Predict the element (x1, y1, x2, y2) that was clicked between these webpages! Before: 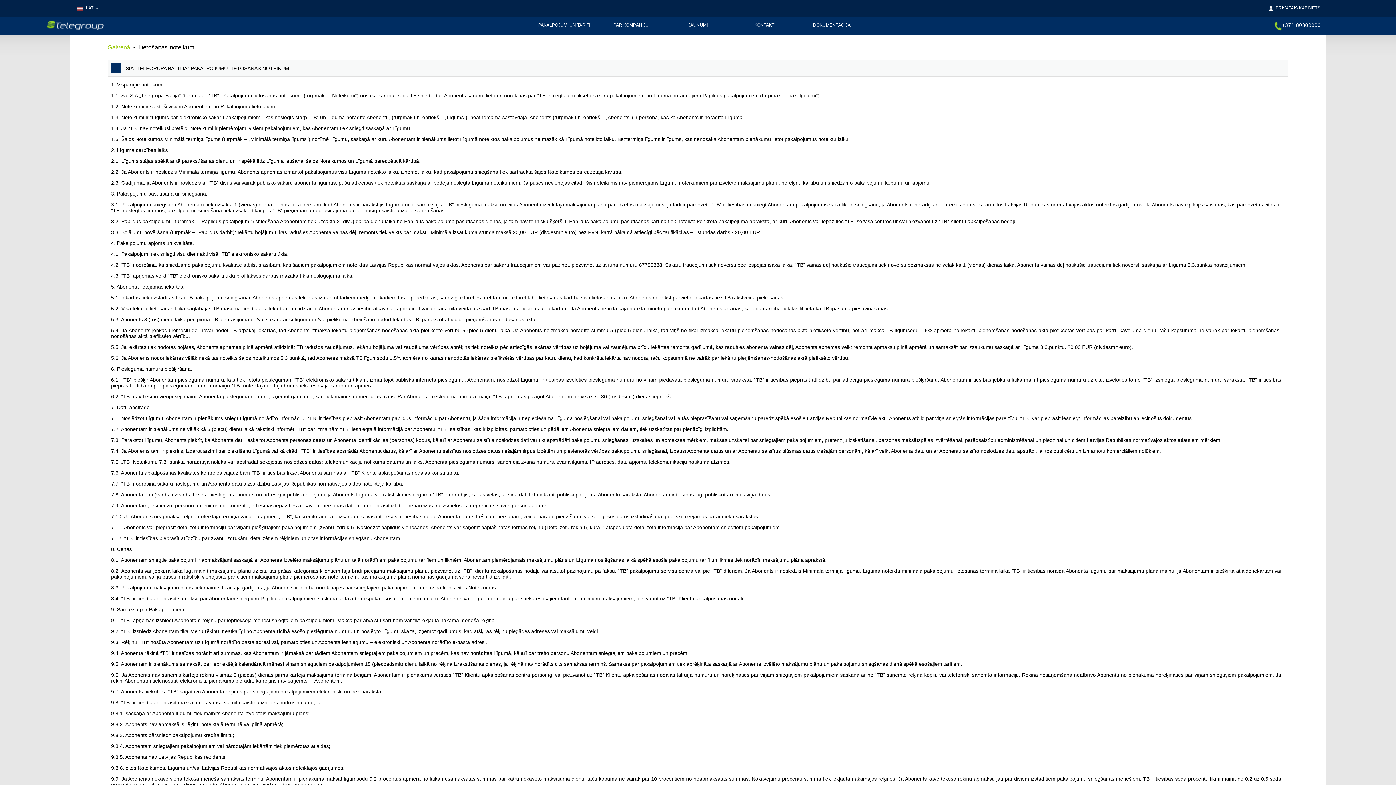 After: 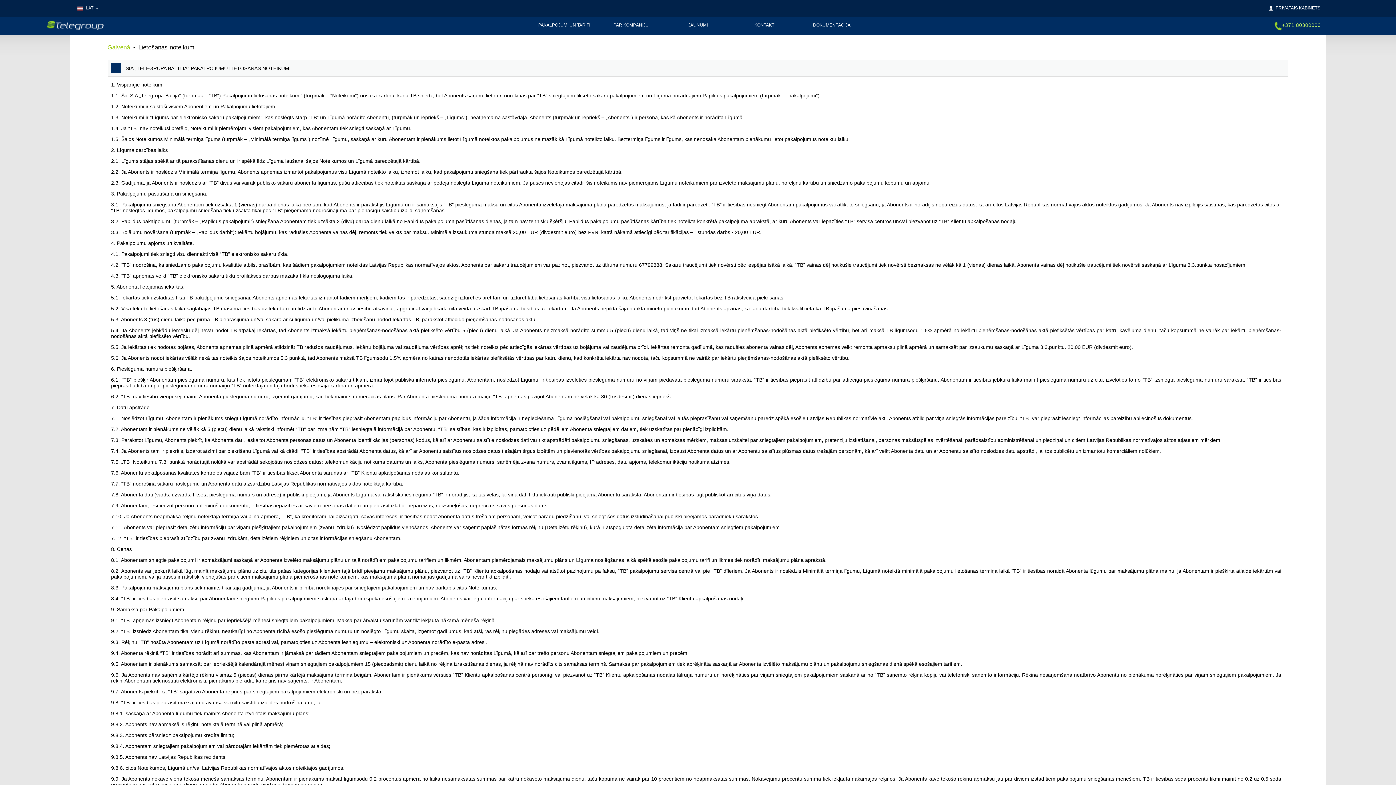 Action: label: +371 80300000 bbox: (1274, 17, 1321, 30)